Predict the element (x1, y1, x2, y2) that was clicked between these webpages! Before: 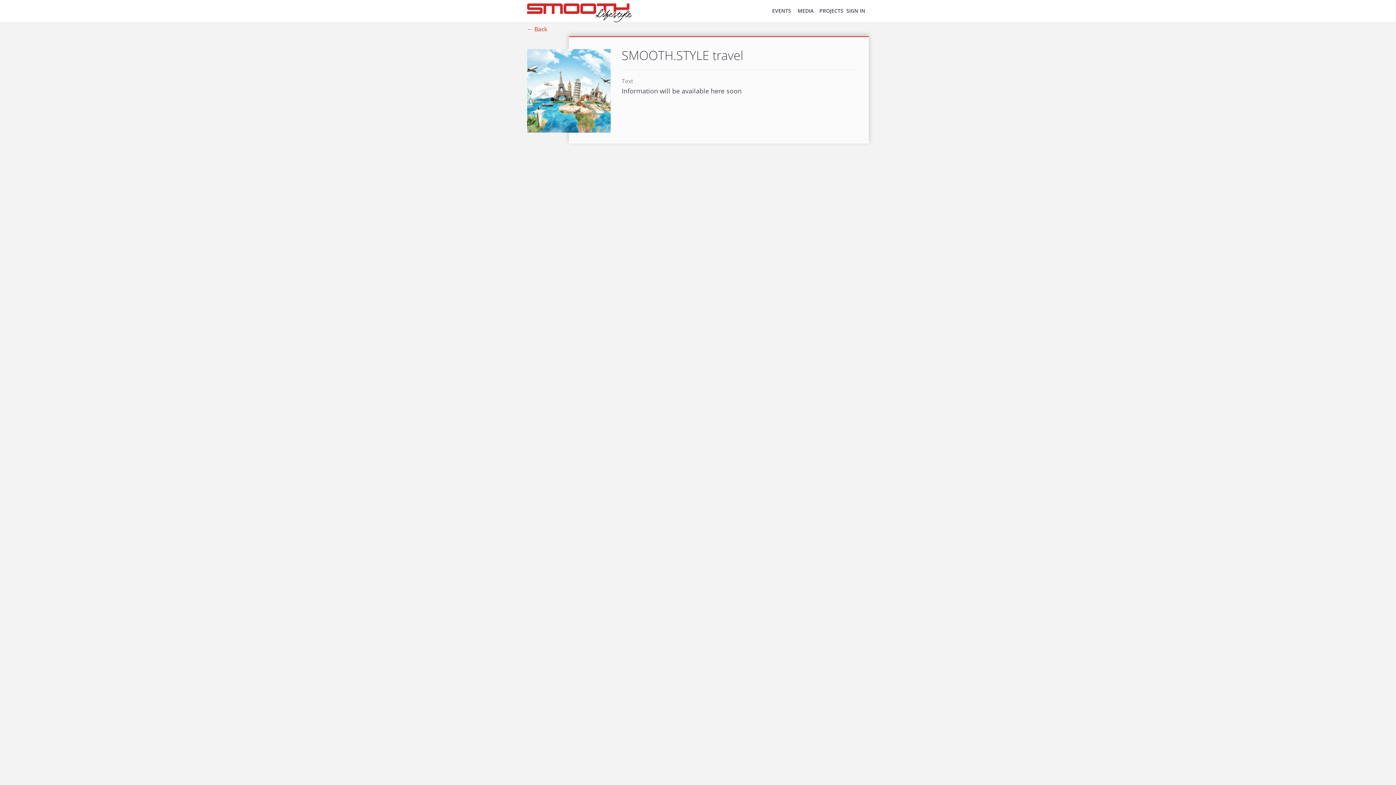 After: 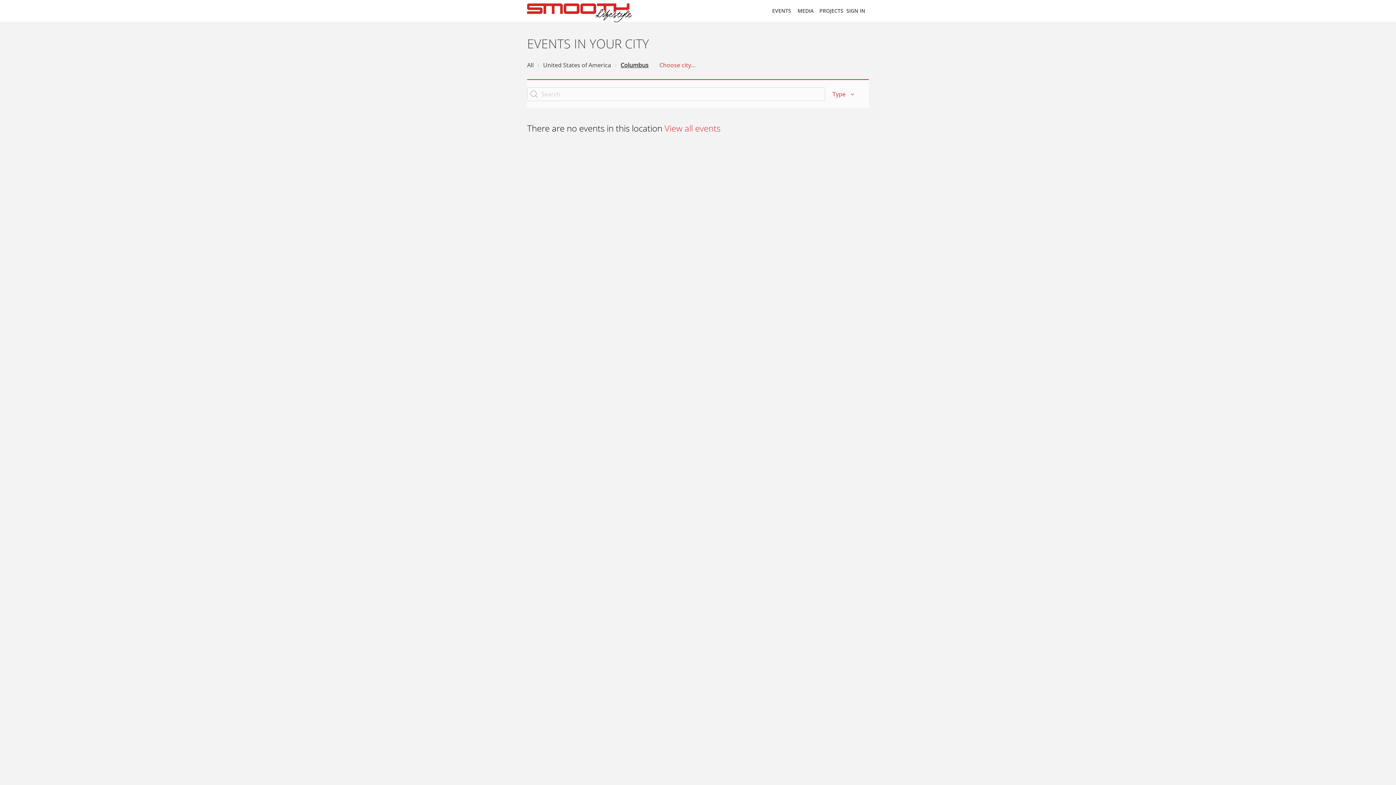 Action: label: EVENTS bbox: (772, 7, 791, 14)